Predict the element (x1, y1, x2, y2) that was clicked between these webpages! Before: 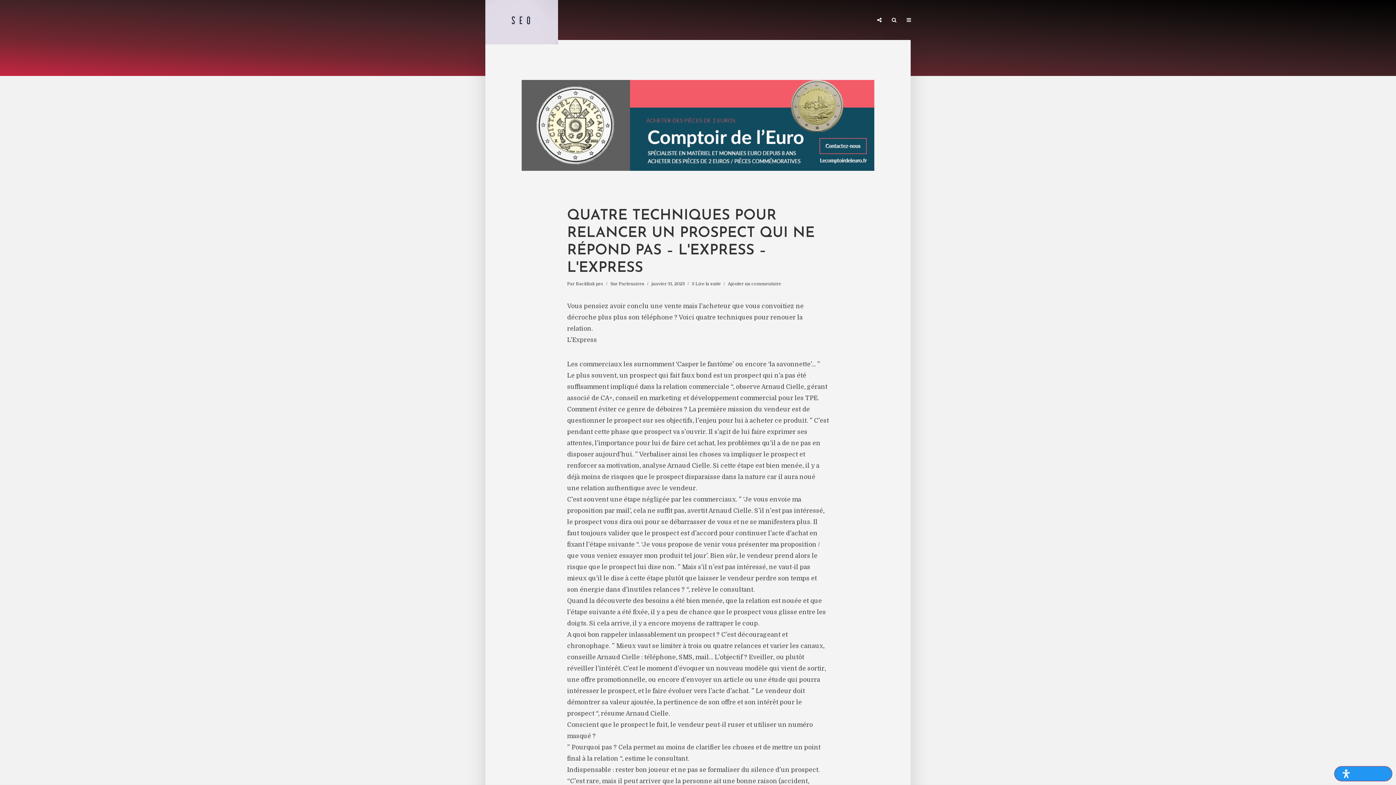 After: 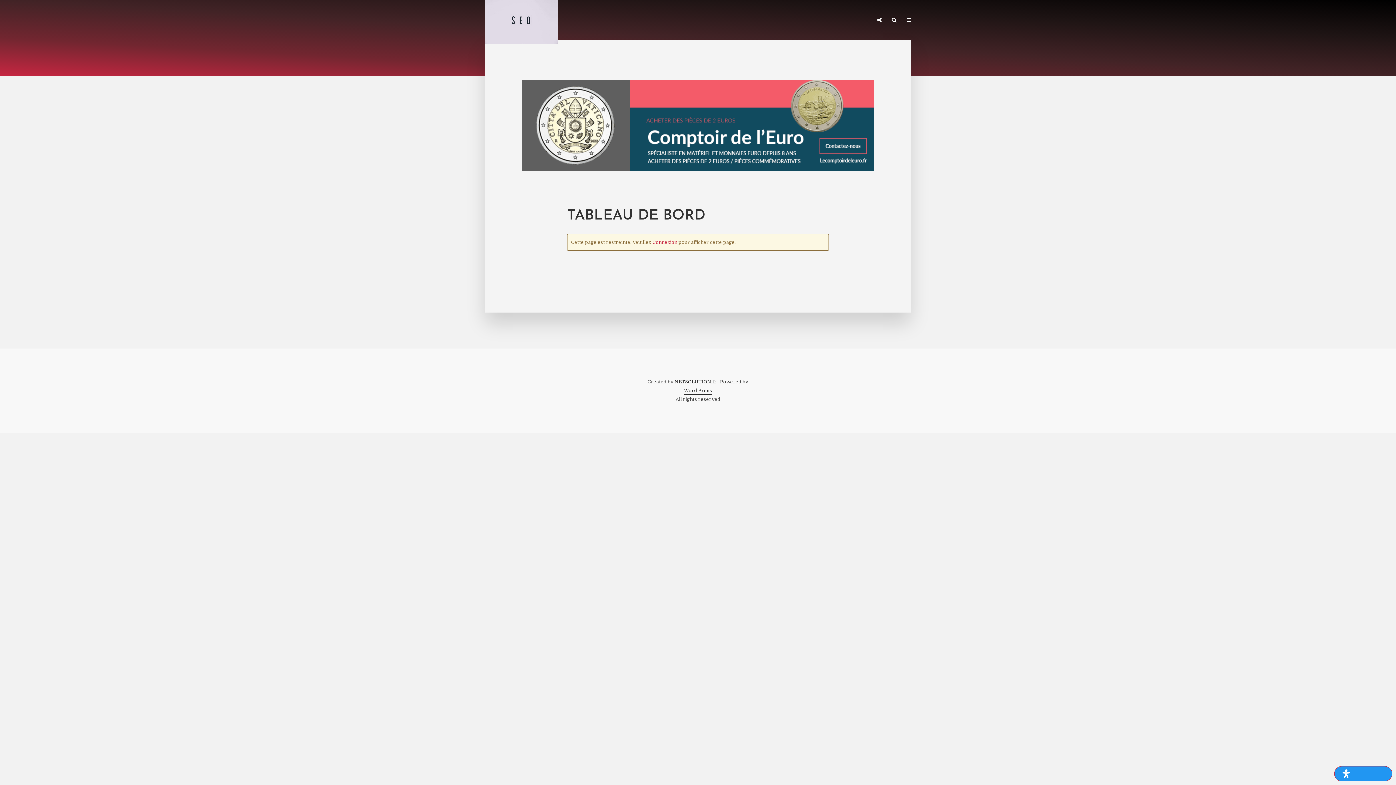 Action: bbox: (911, -9, 940, 14) label: TABLEAU DE BORD